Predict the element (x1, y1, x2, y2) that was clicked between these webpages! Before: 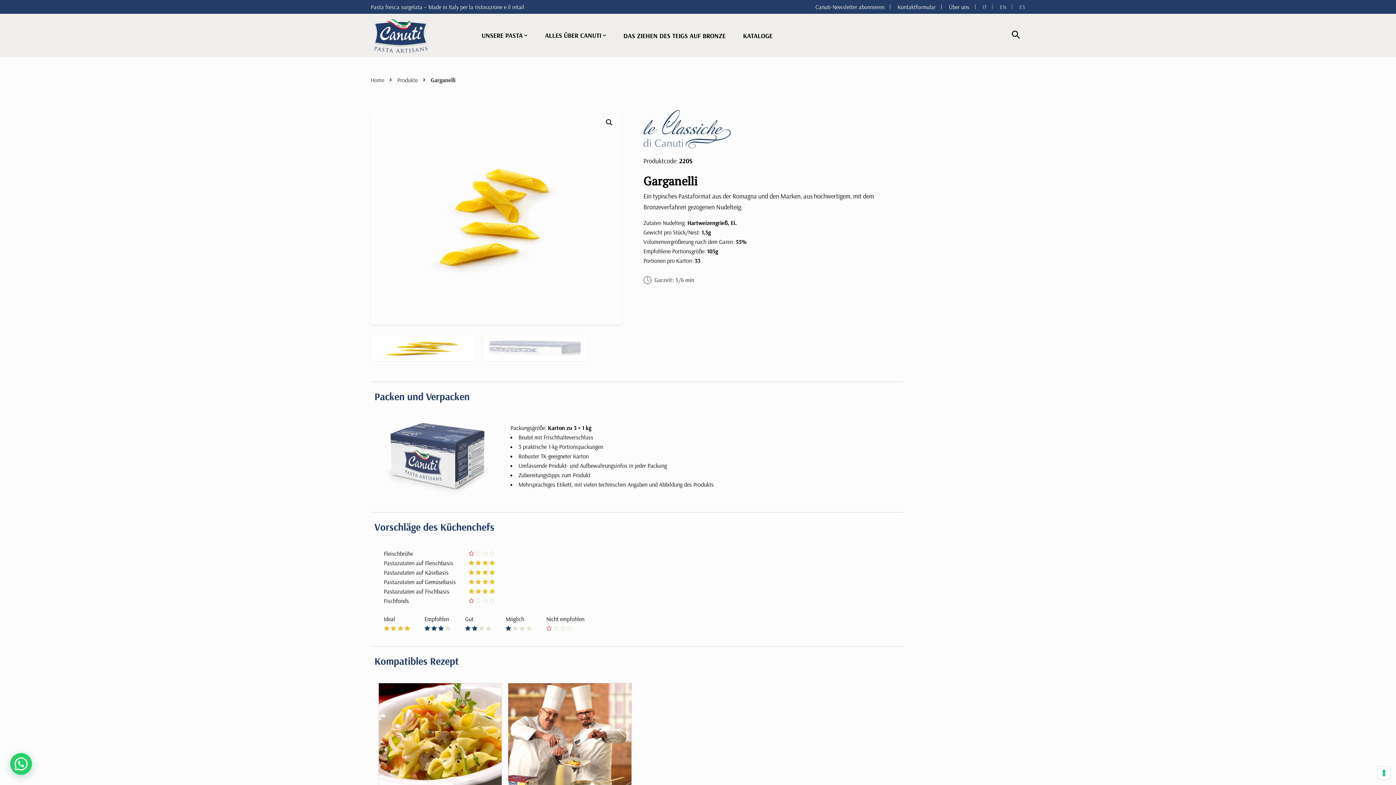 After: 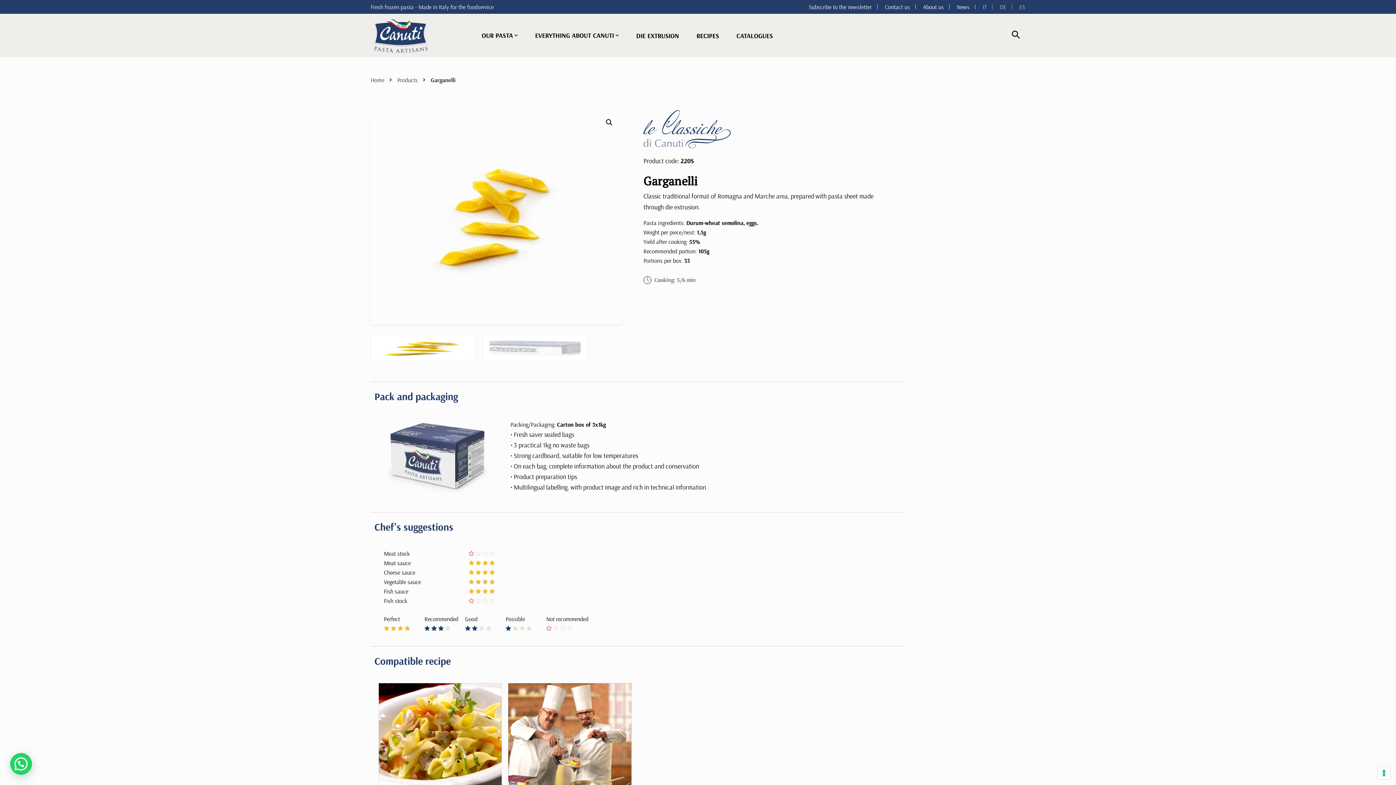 Action: label: EN bbox: (1000, 2, 1006, 11)